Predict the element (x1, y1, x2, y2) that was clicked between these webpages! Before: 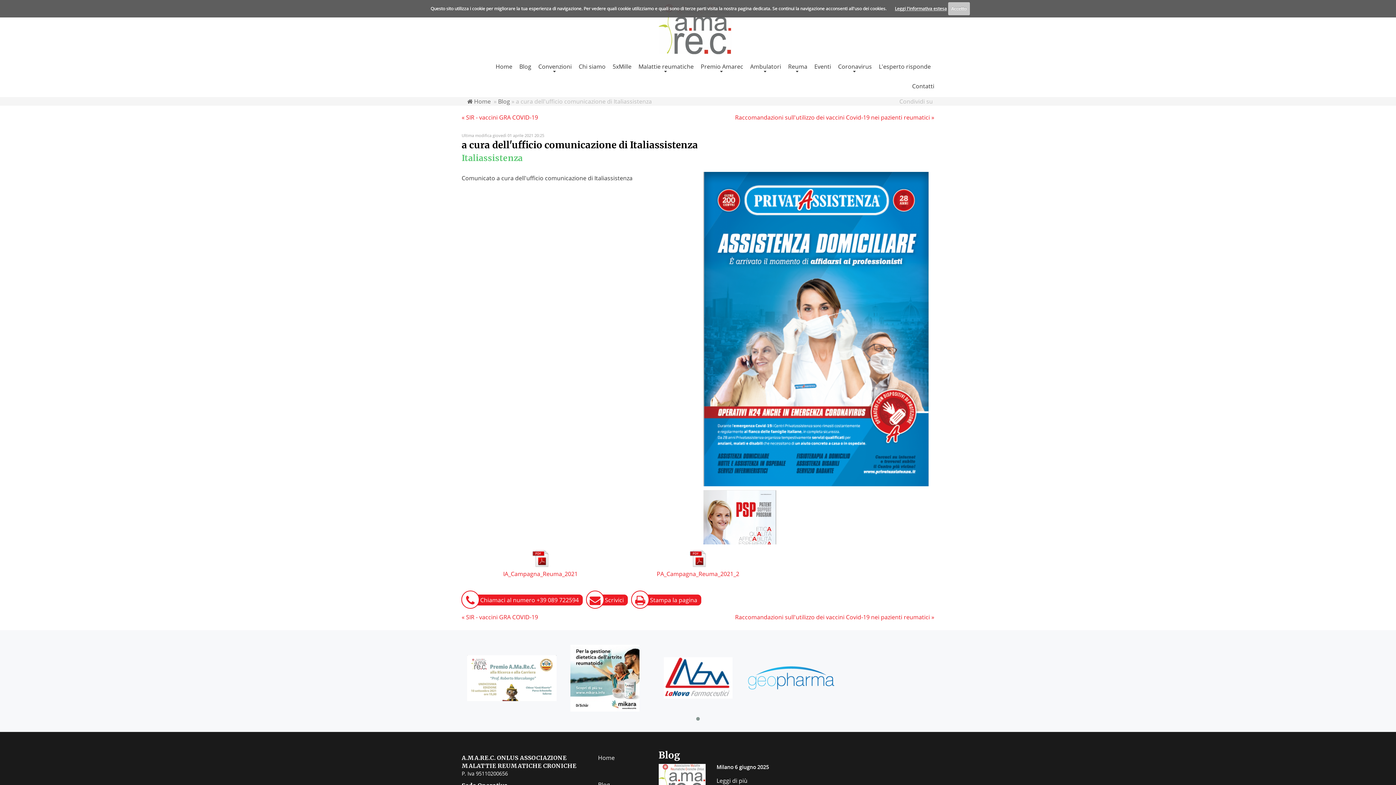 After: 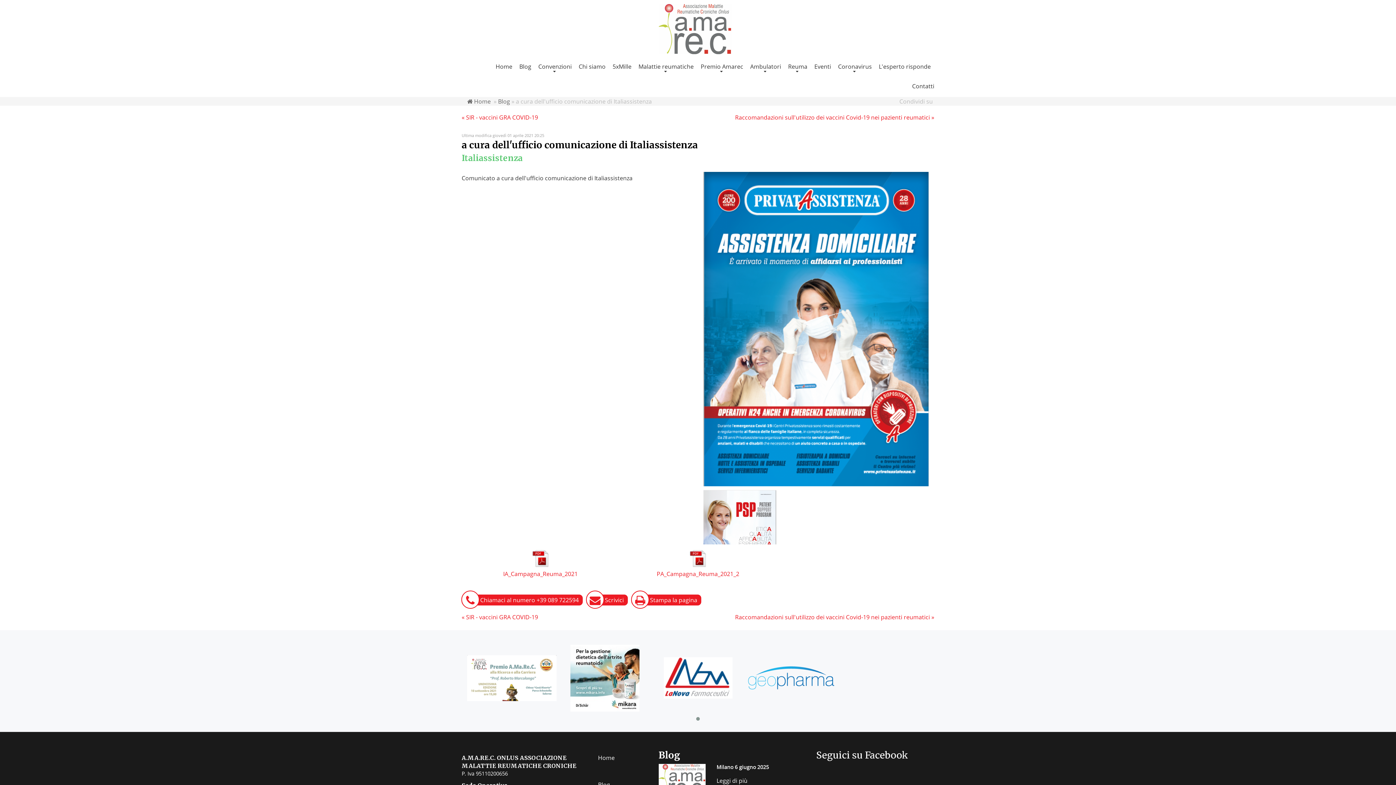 Action: bbox: (703, 171, 929, 486)